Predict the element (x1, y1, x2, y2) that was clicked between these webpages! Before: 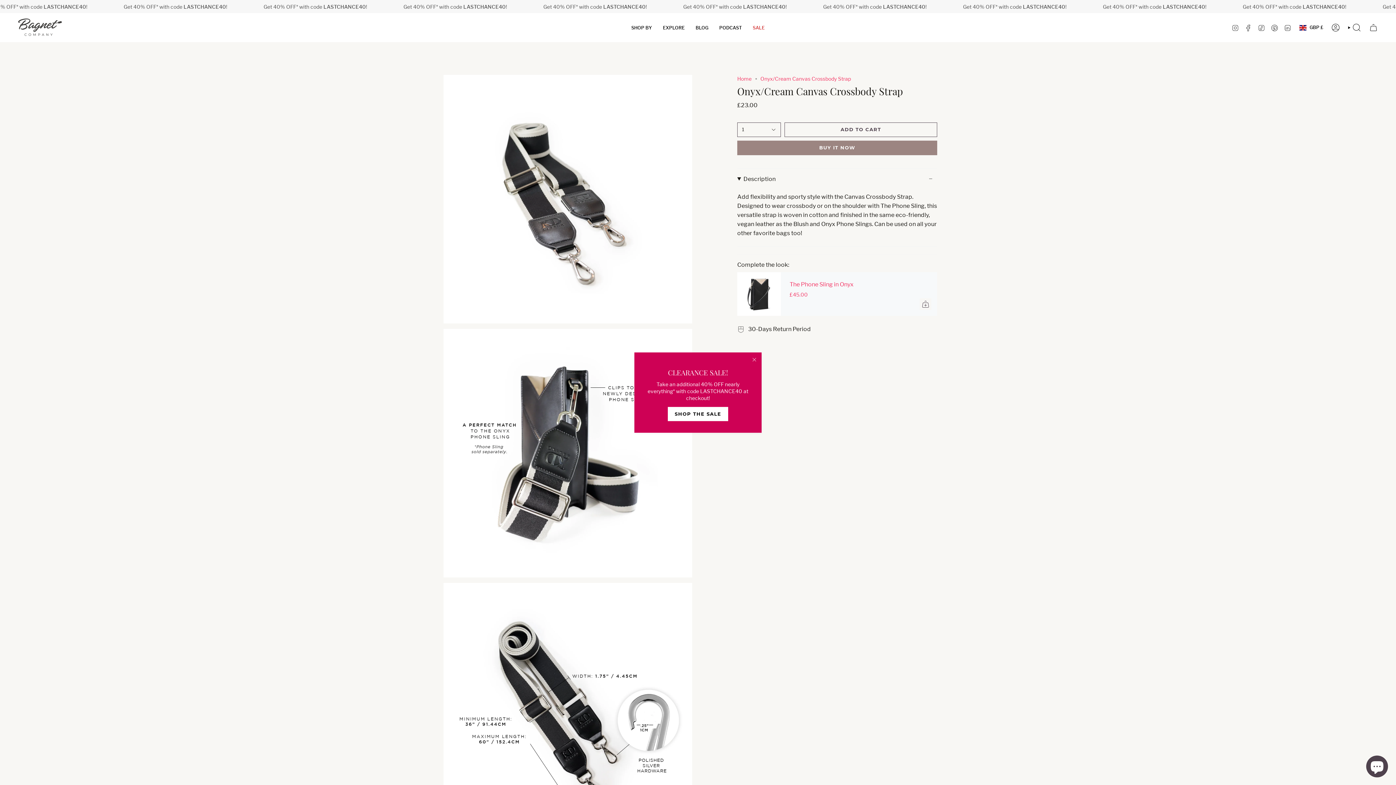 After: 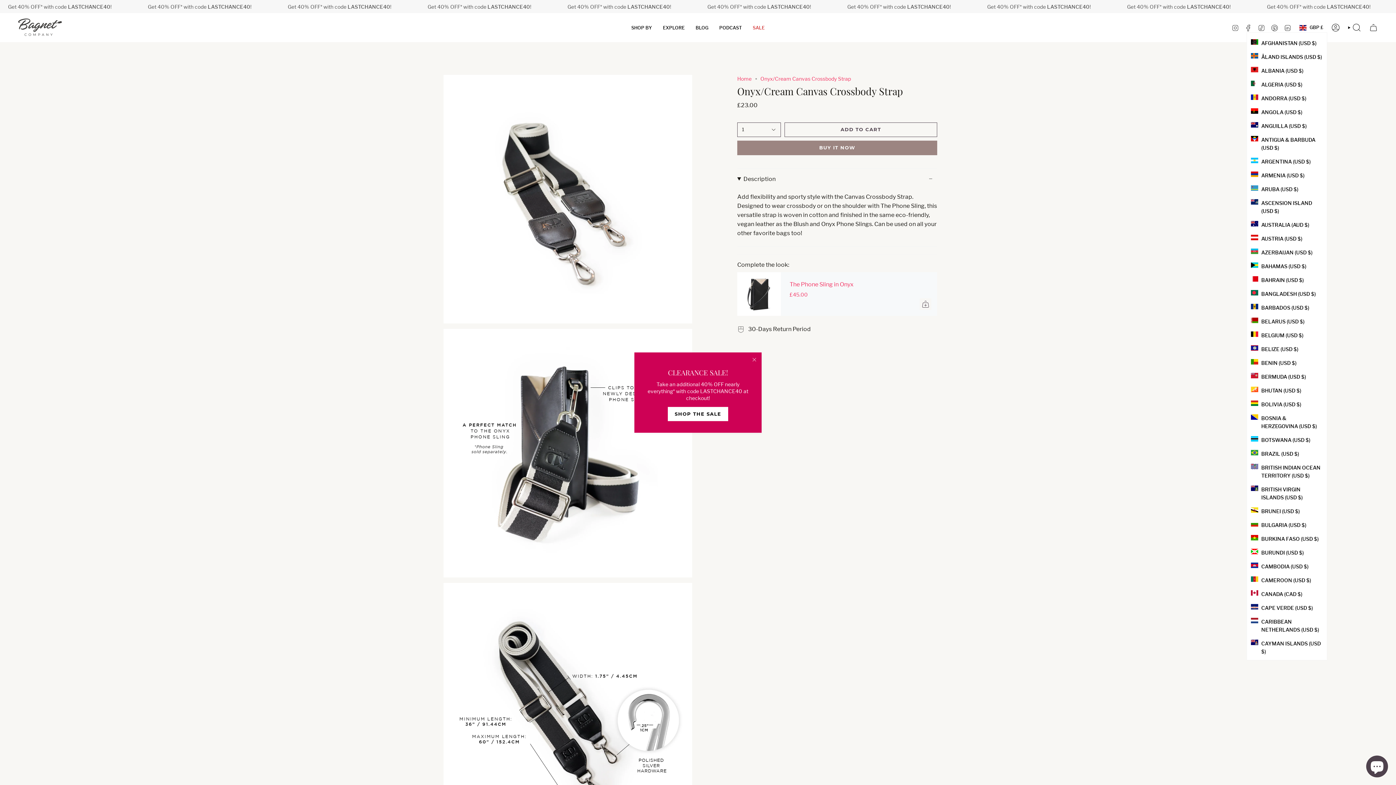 Action: bbox: (1295, 23, 1327, 32) label: GBP £